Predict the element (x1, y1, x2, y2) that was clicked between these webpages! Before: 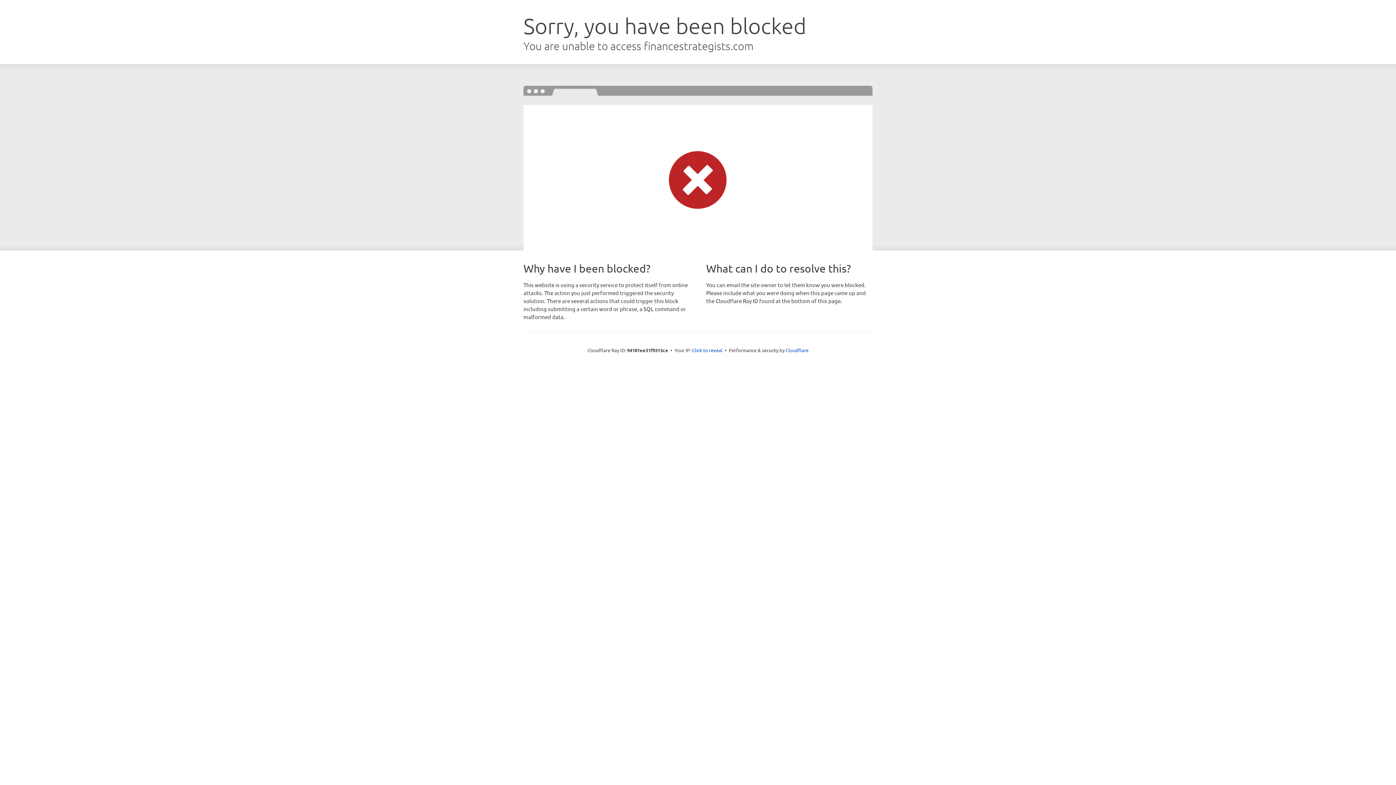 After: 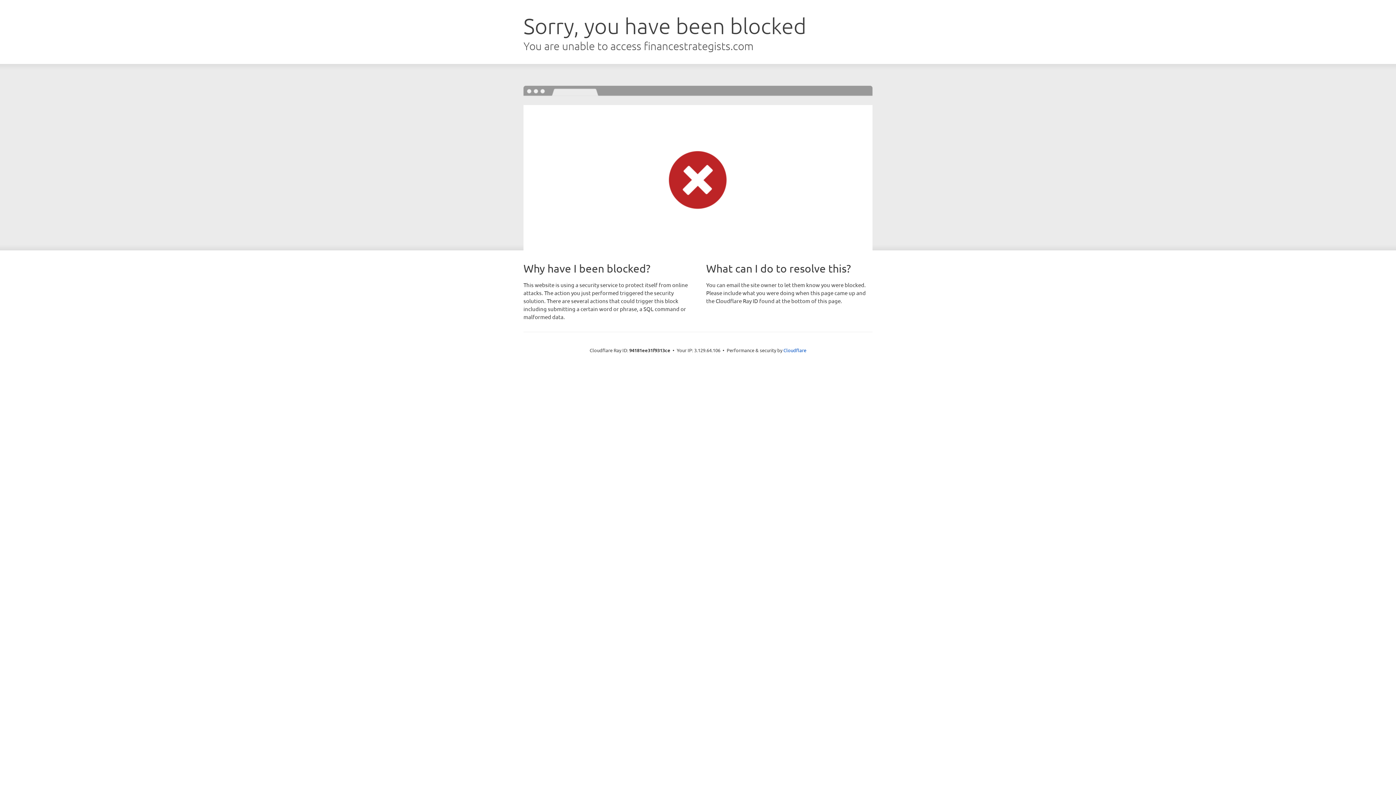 Action: label: Click to reveal bbox: (692, 346, 722, 353)